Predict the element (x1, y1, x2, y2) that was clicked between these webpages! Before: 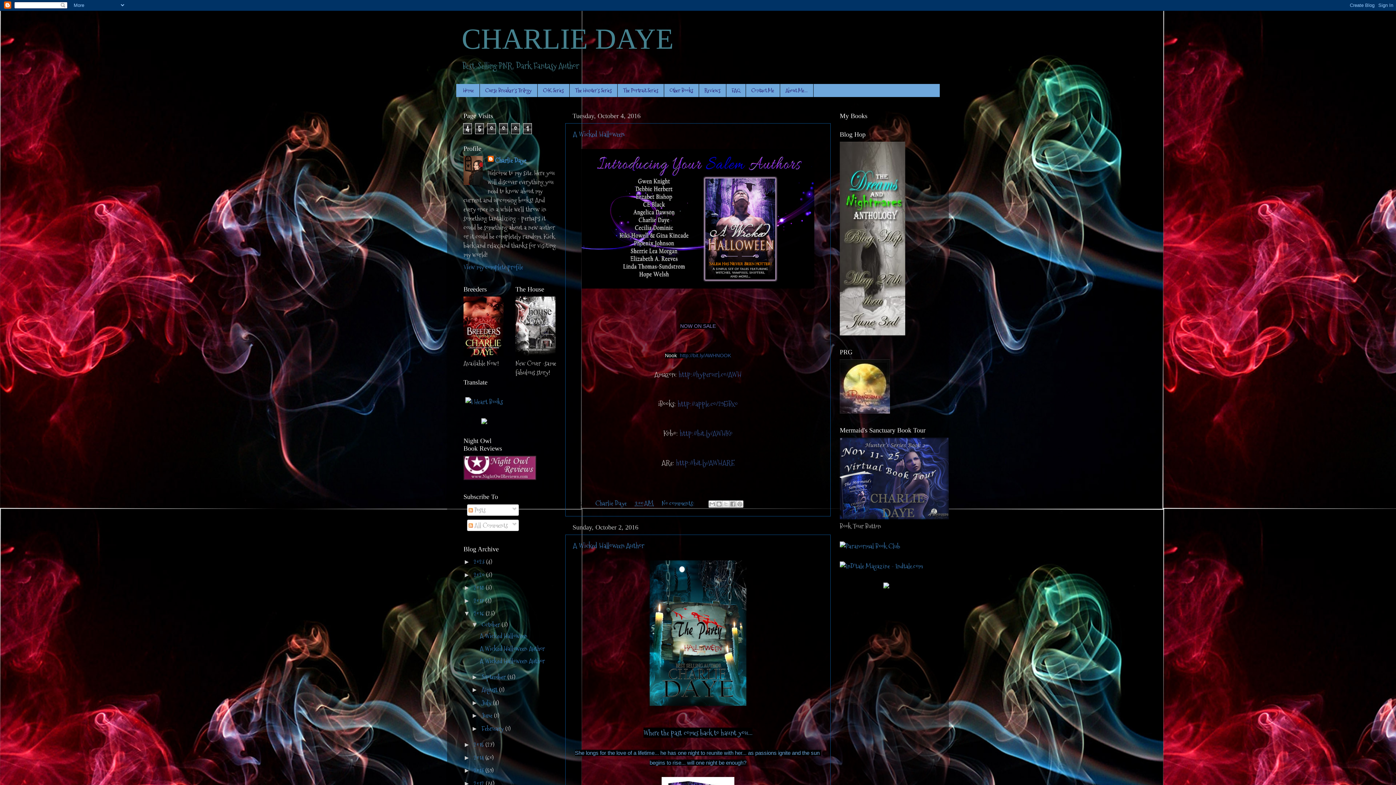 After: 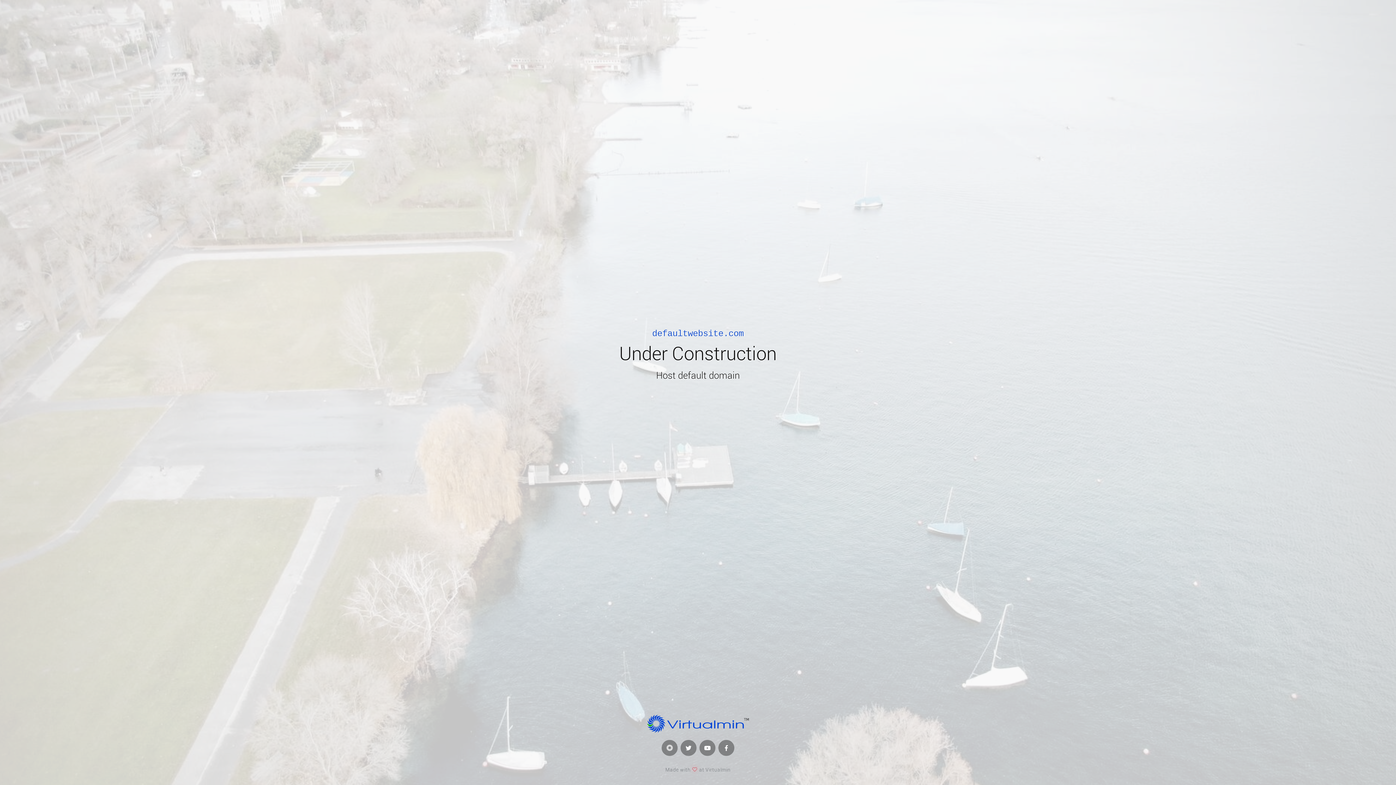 Action: bbox: (840, 561, 922, 570)